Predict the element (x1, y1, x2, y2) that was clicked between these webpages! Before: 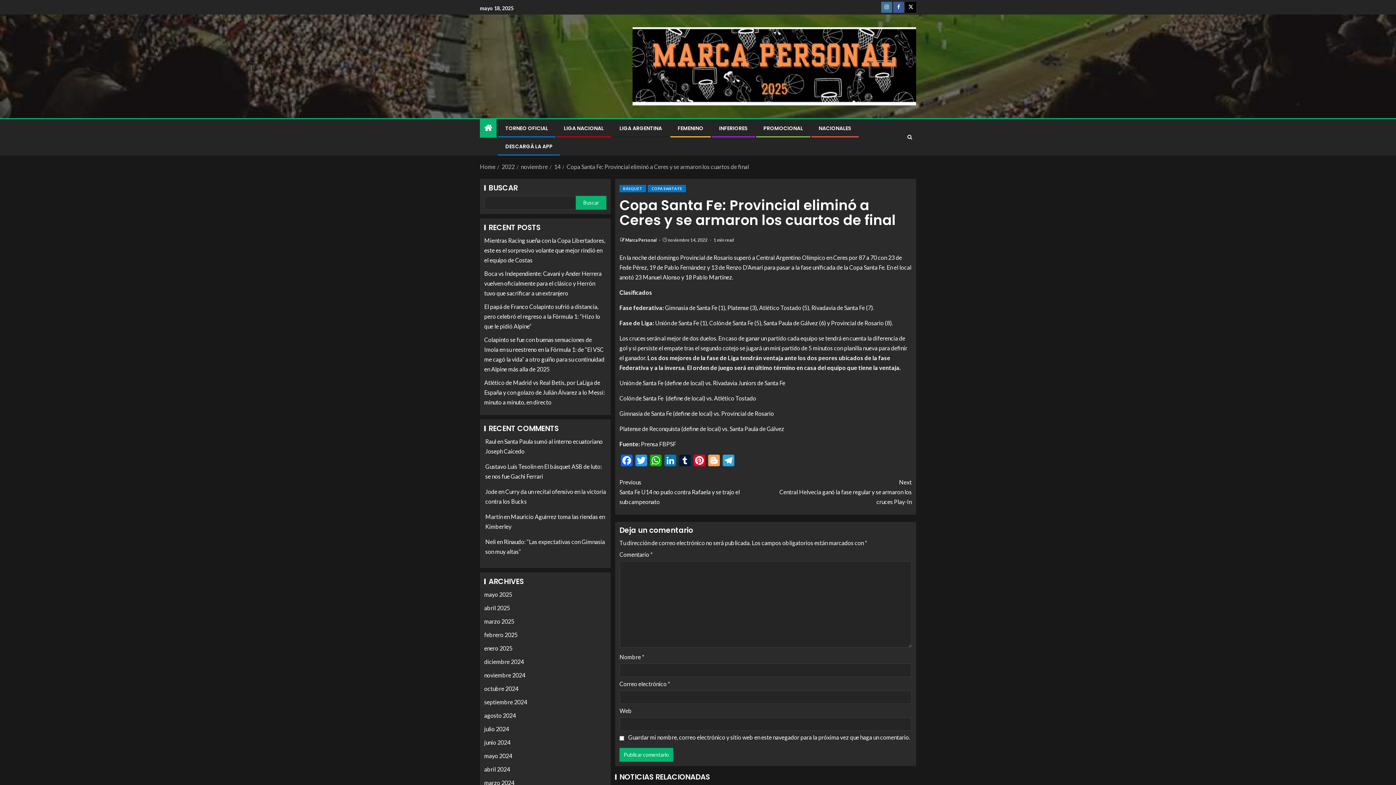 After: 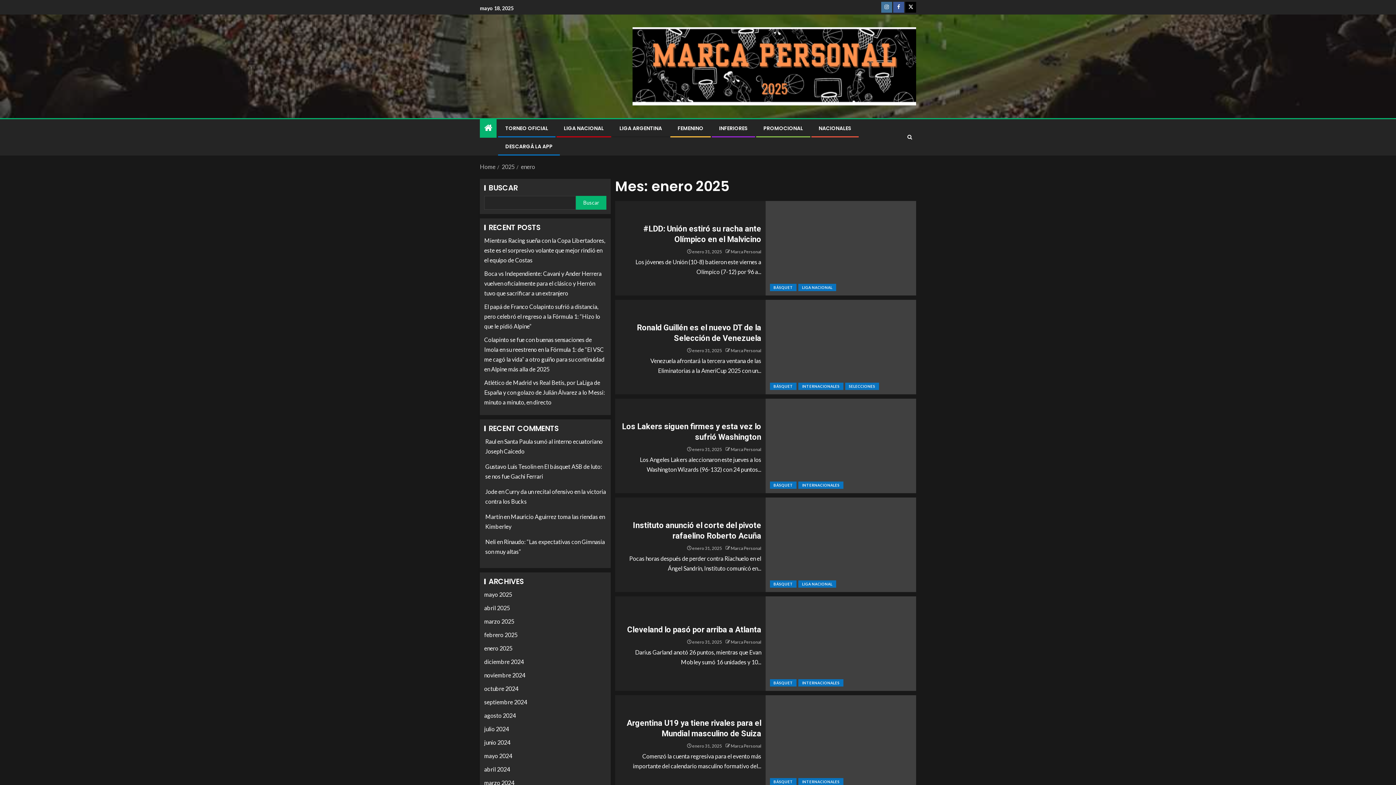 Action: label: enero 2025 bbox: (484, 645, 512, 652)